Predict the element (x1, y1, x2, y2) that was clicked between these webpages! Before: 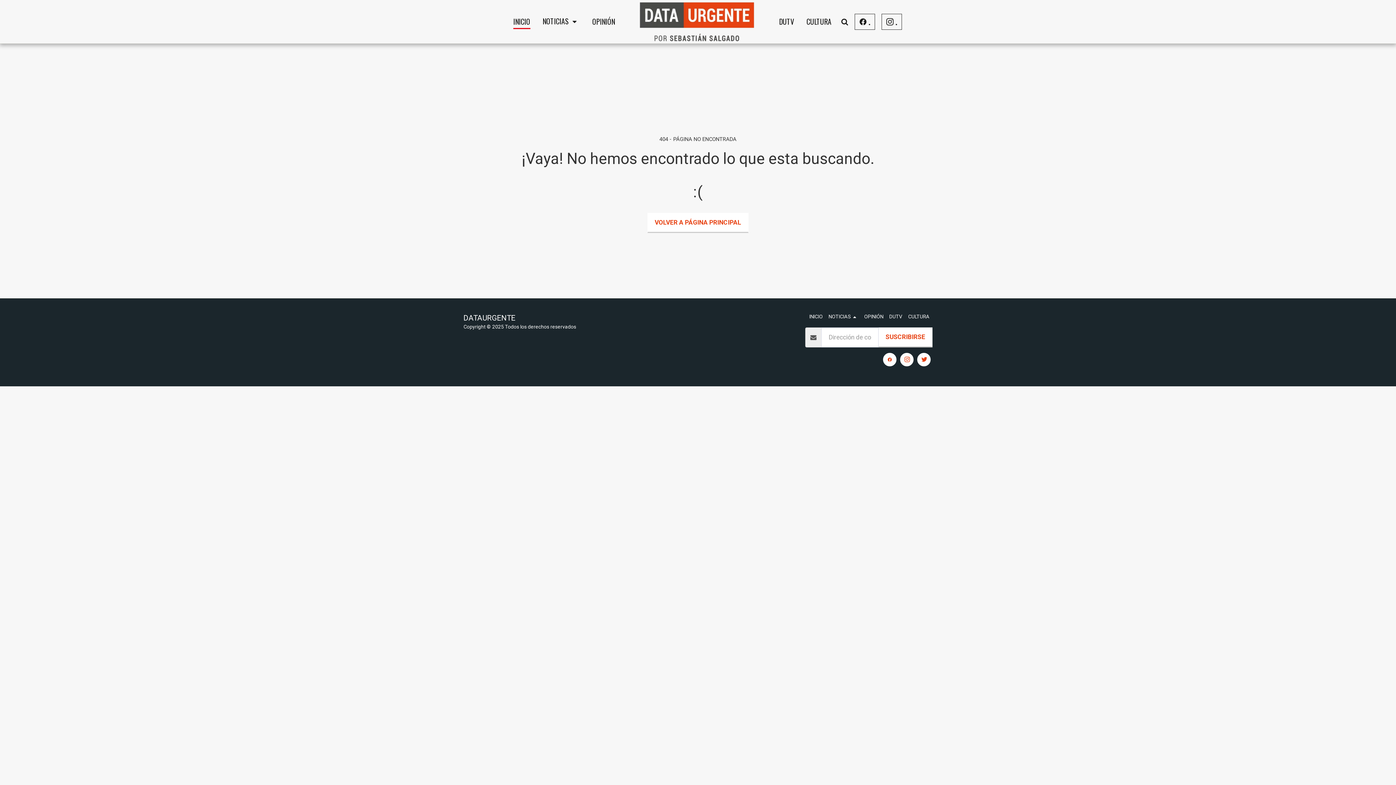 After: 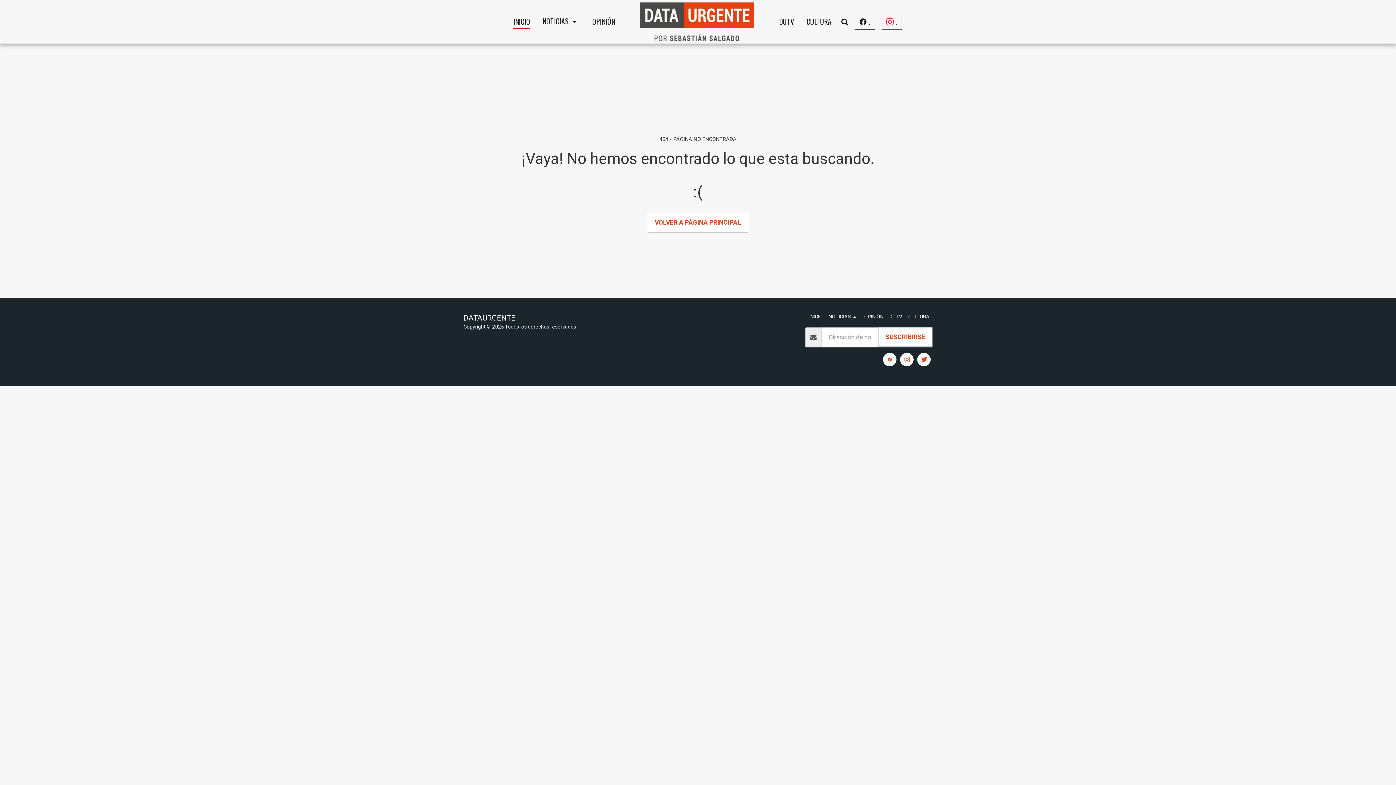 Action: label:  
 
. bbox: (881, 13, 902, 29)